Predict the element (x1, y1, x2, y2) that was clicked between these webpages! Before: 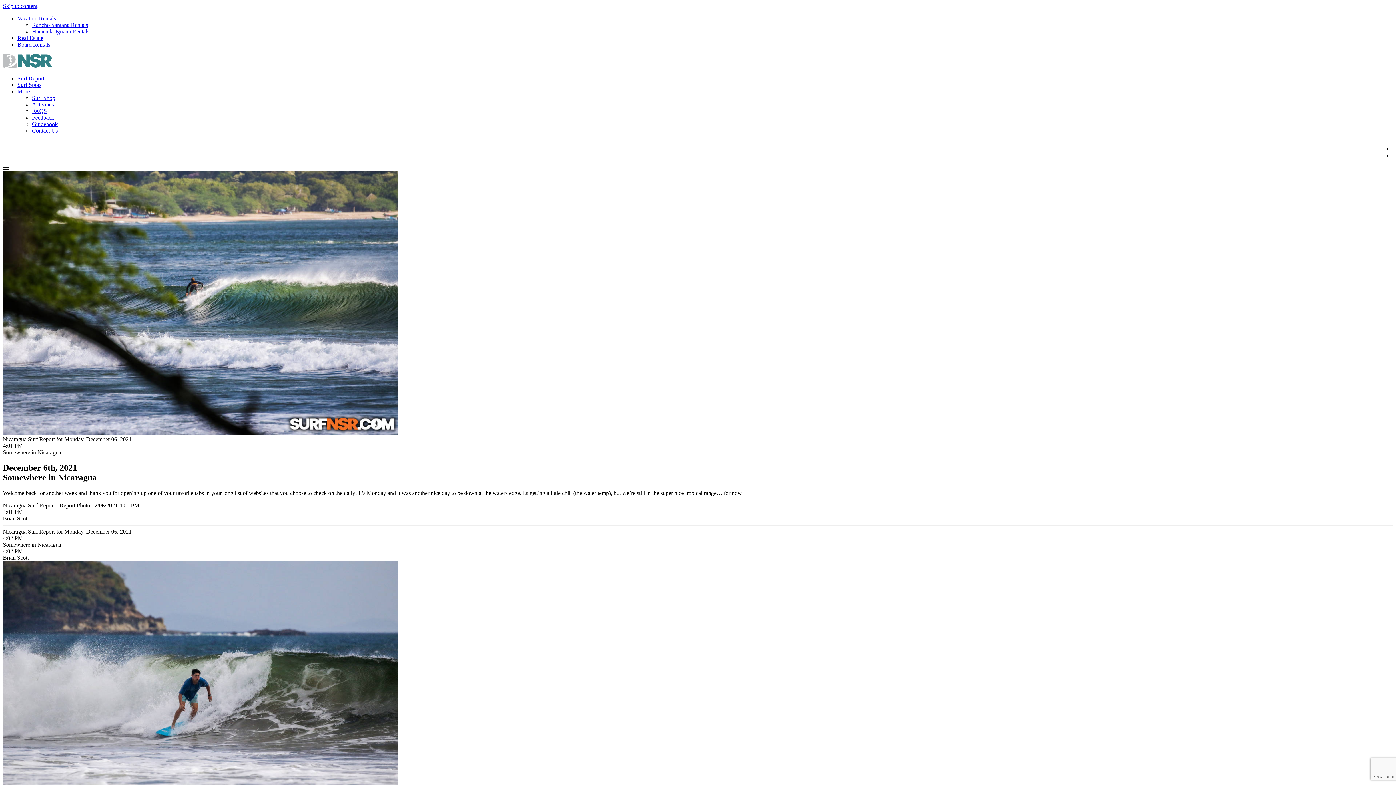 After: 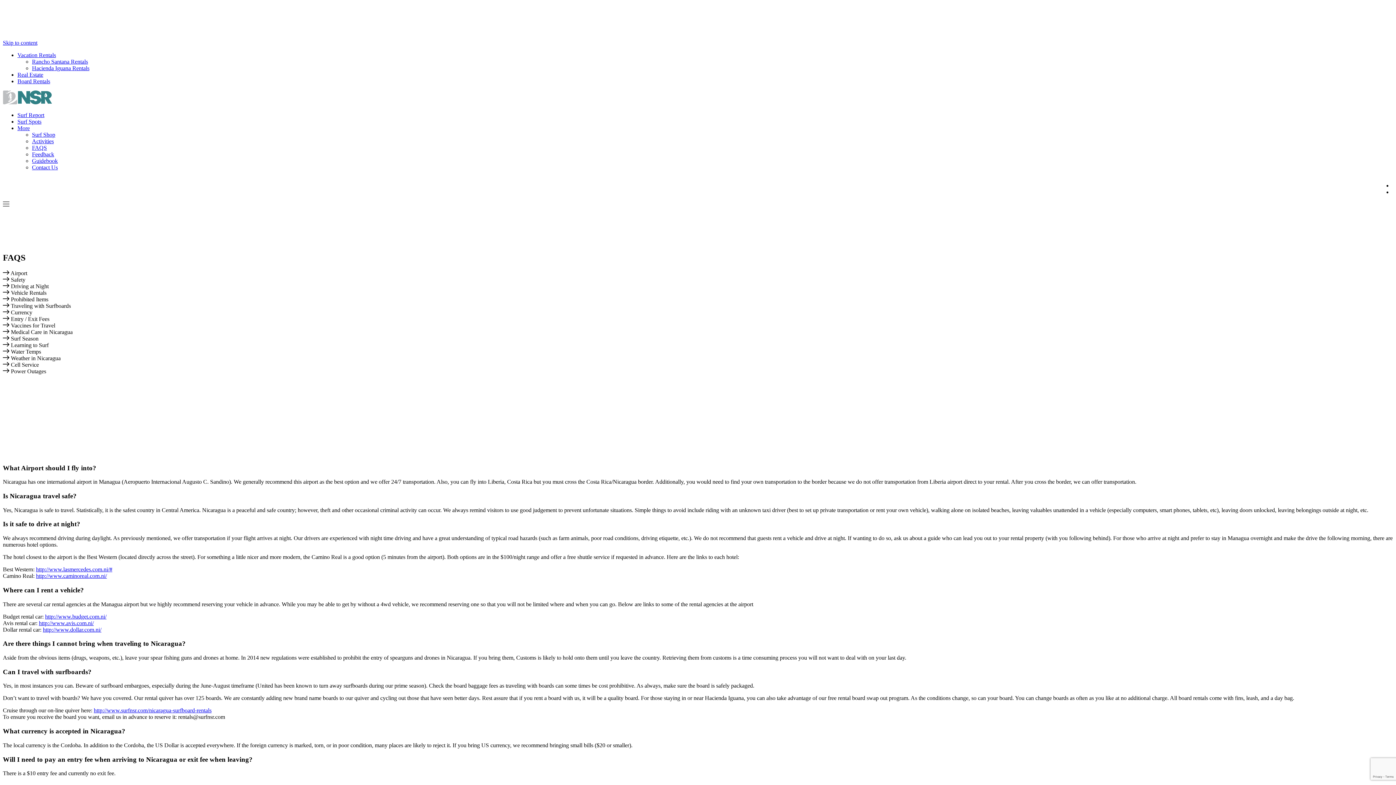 Action: bbox: (32, 108, 46, 114) label: FAQS